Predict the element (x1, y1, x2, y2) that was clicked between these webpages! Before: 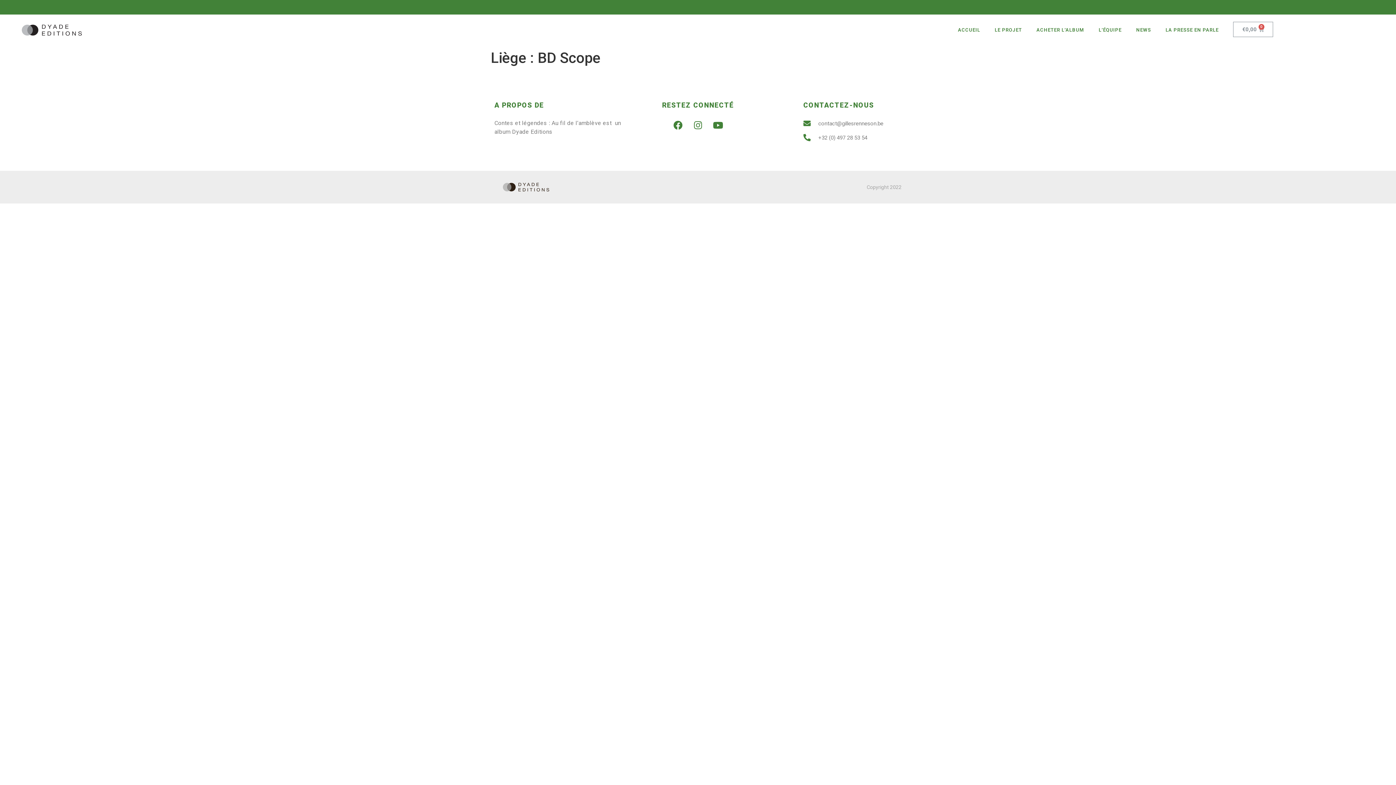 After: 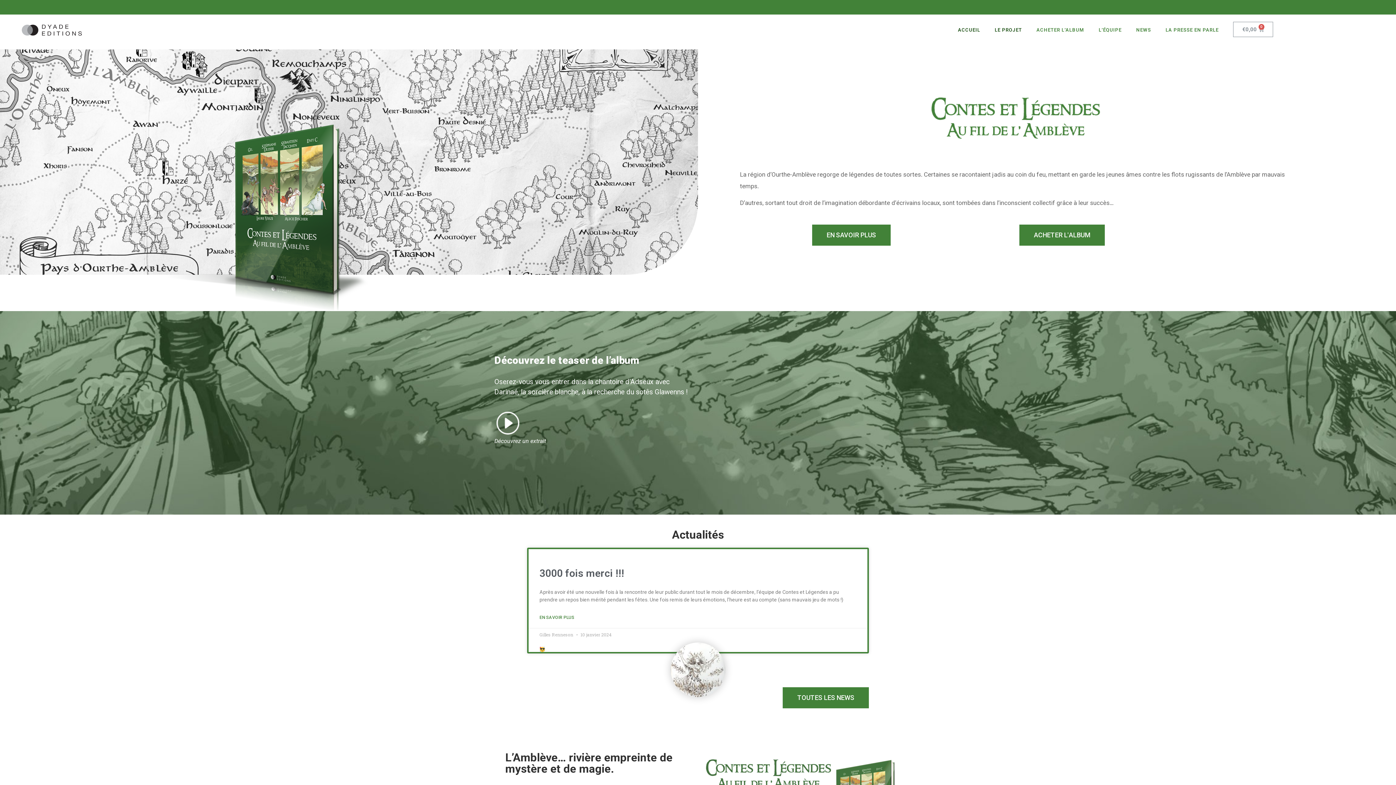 Action: bbox: (21, 24, 81, 35)